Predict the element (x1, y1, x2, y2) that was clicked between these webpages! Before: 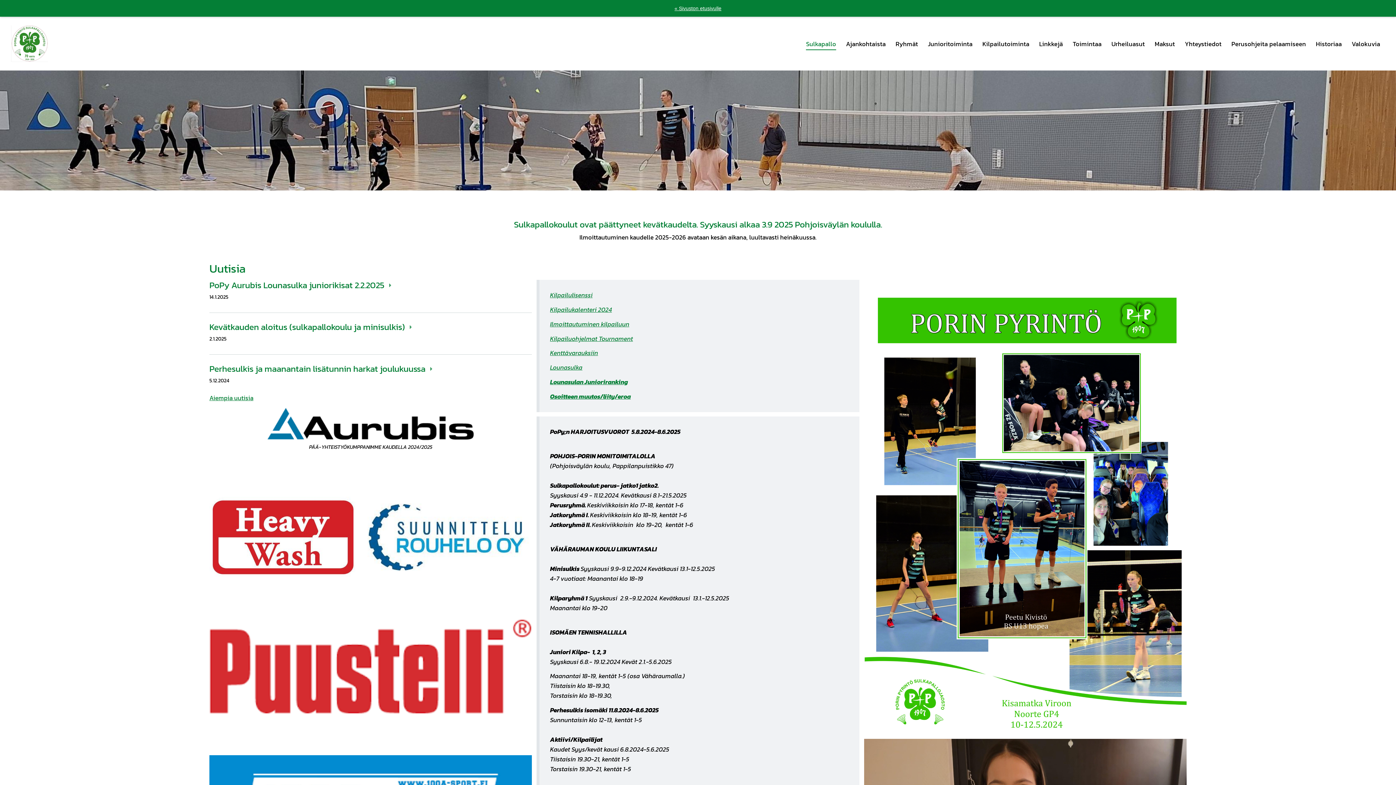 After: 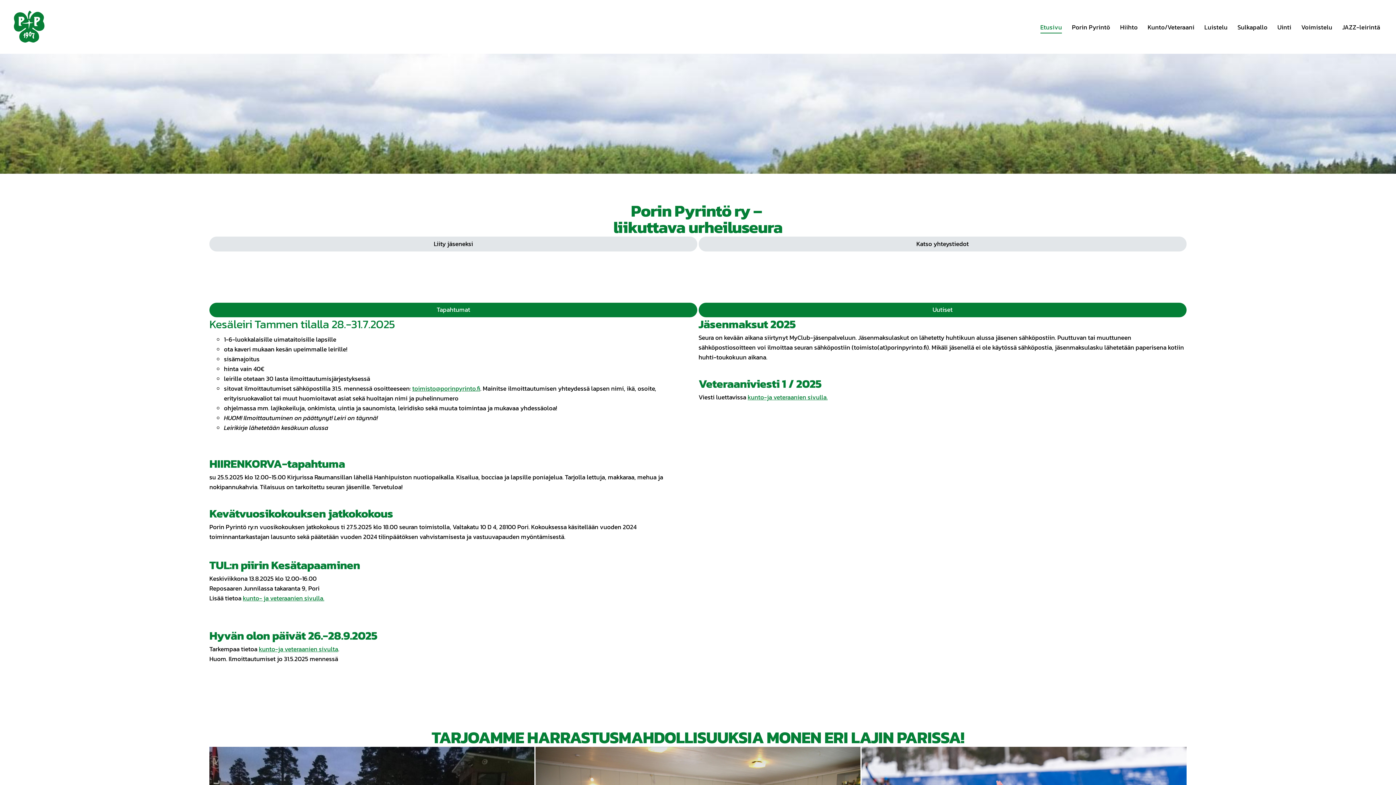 Action: bbox: (674, 5, 721, 11) label: « Sivuston etusivulle